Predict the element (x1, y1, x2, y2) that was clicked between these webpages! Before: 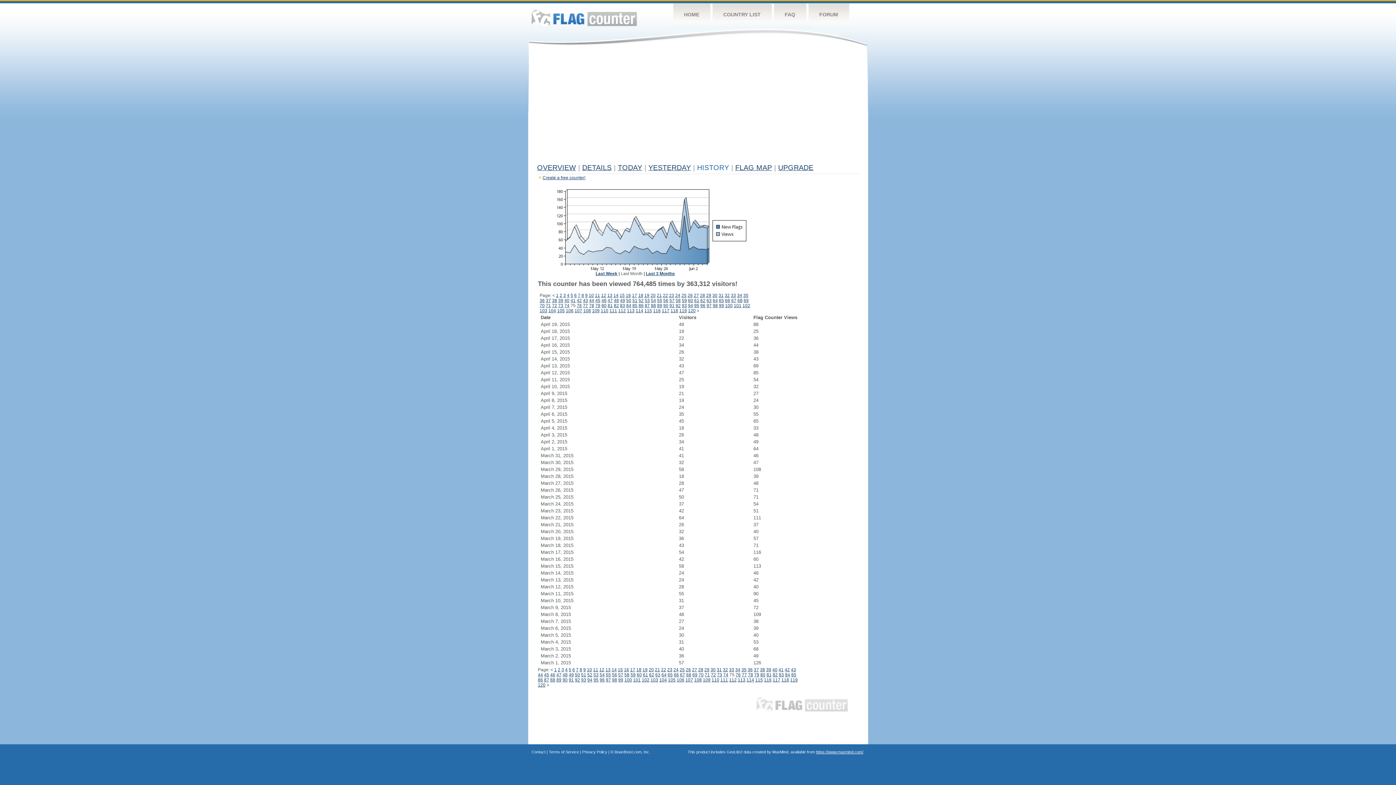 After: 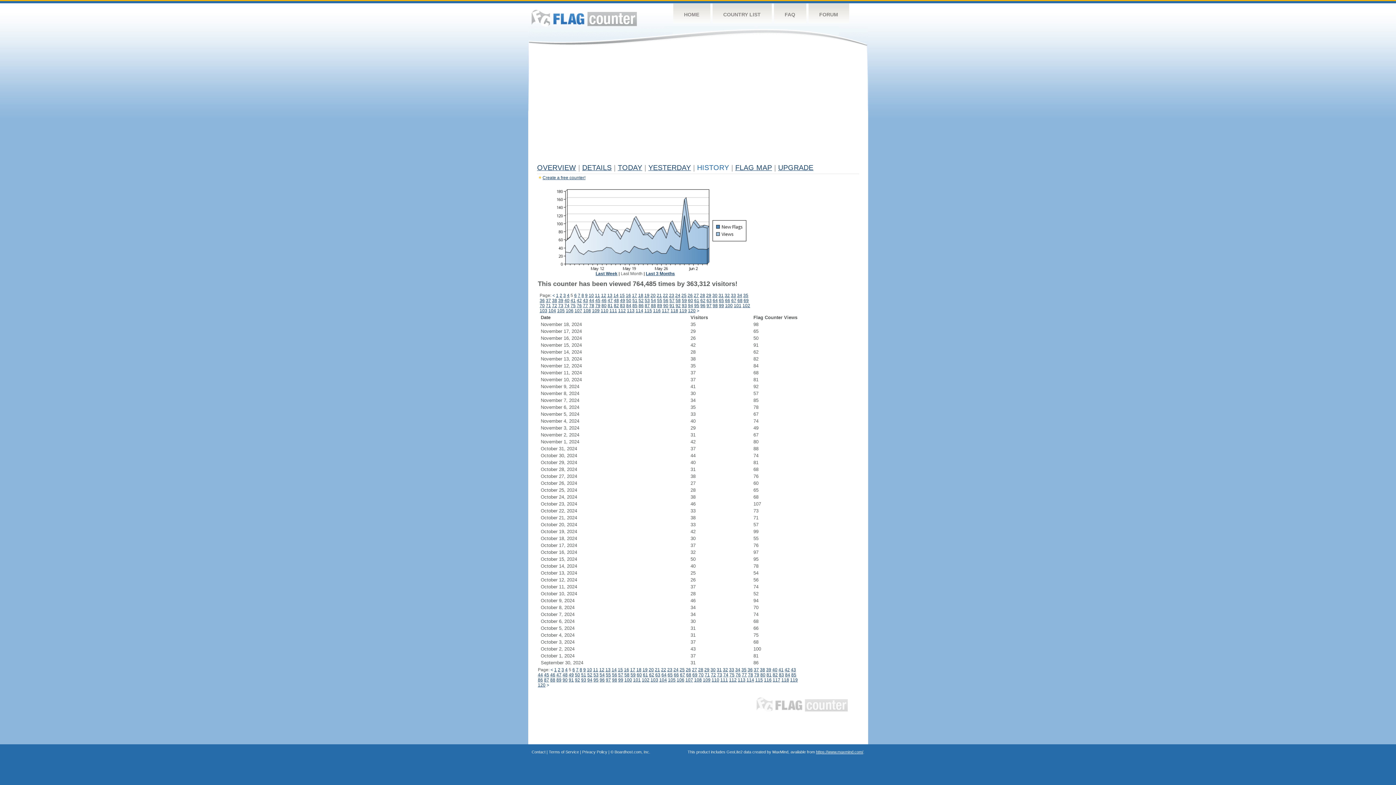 Action: label: 5 bbox: (570, 293, 573, 298)